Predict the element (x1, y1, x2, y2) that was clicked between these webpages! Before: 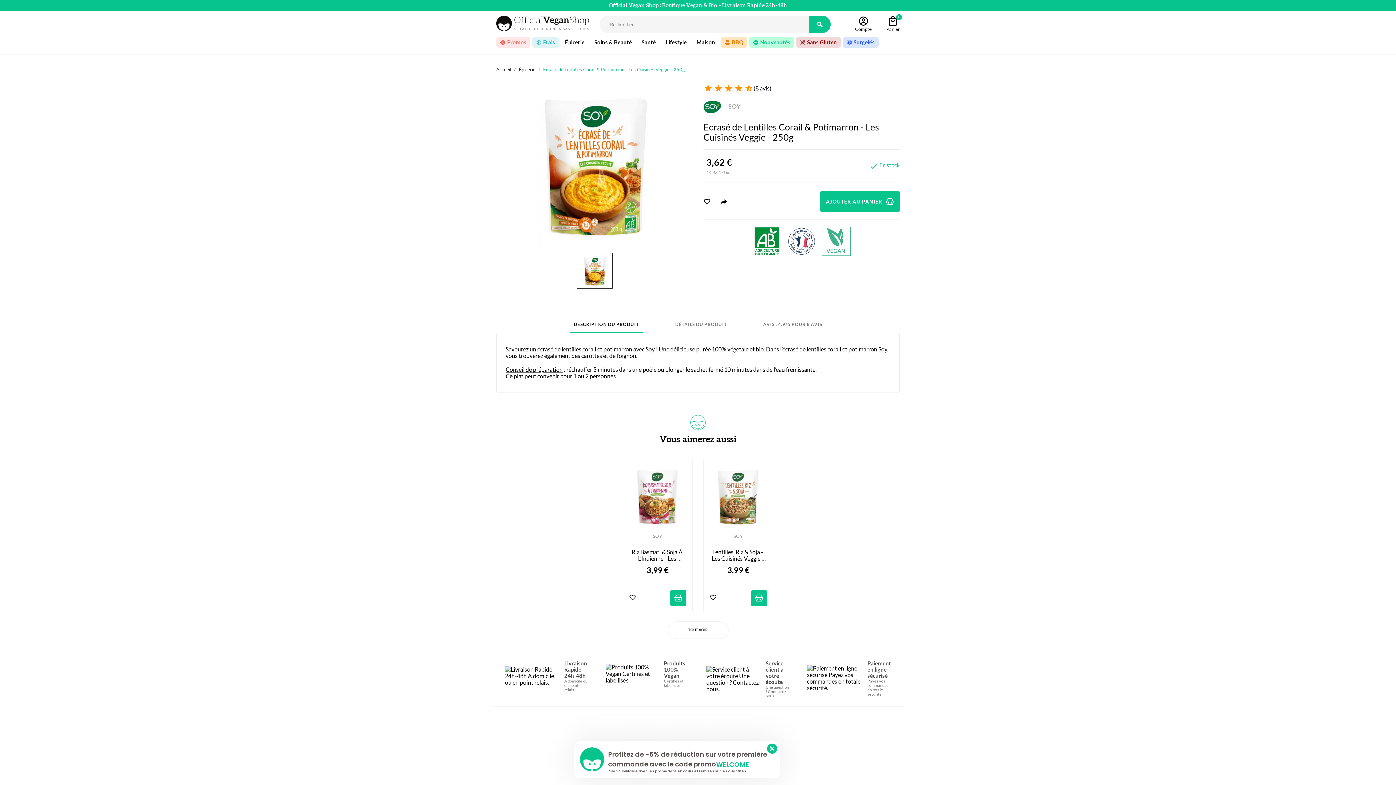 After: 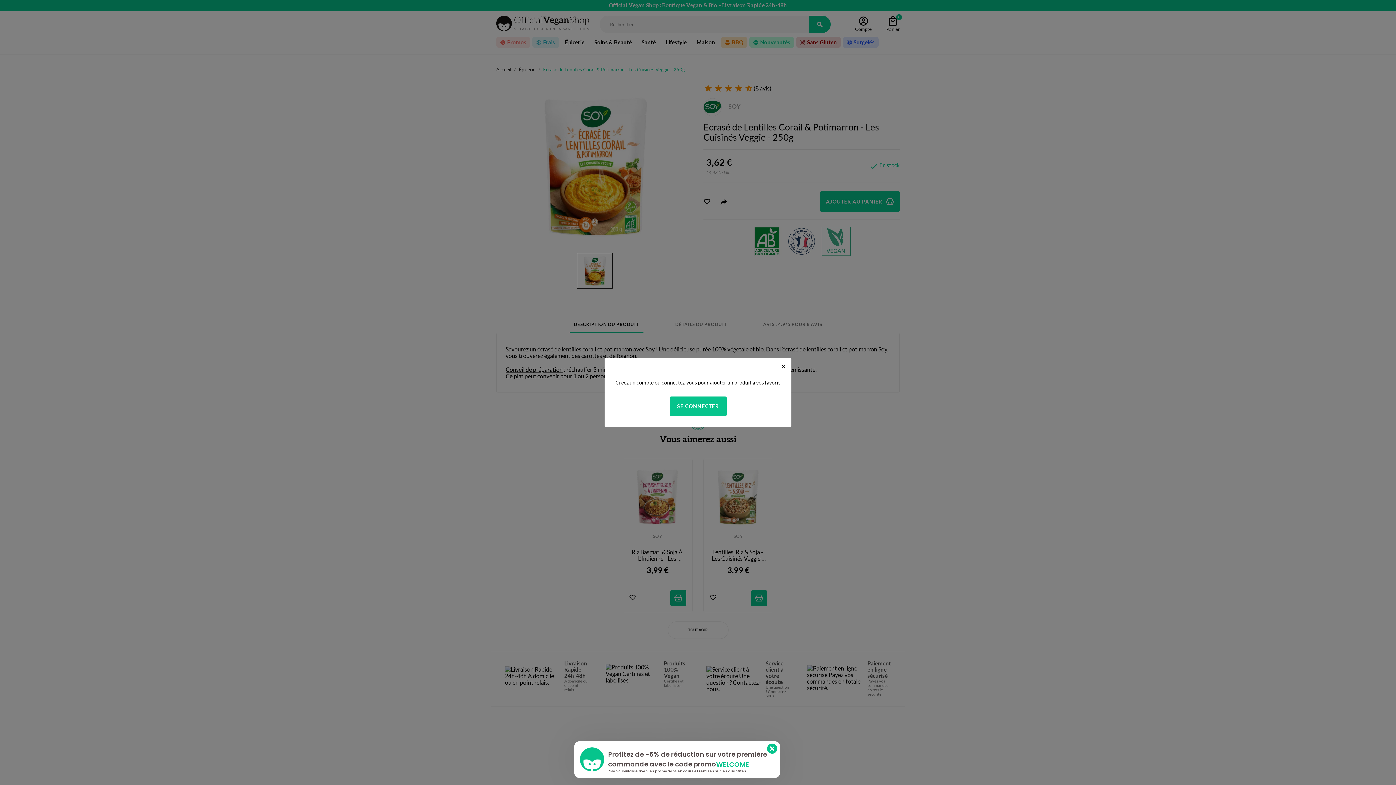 Action: bbox: (703, 198, 710, 205)